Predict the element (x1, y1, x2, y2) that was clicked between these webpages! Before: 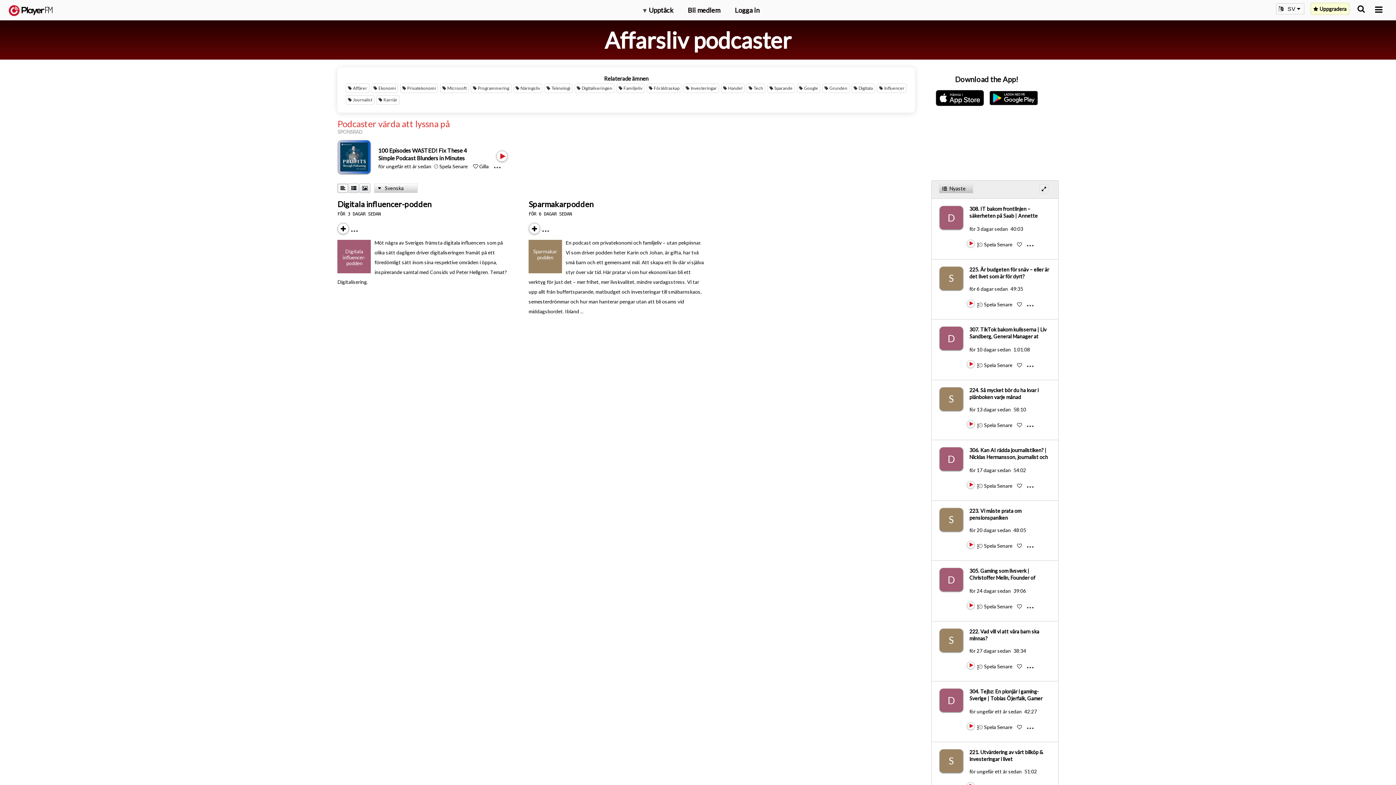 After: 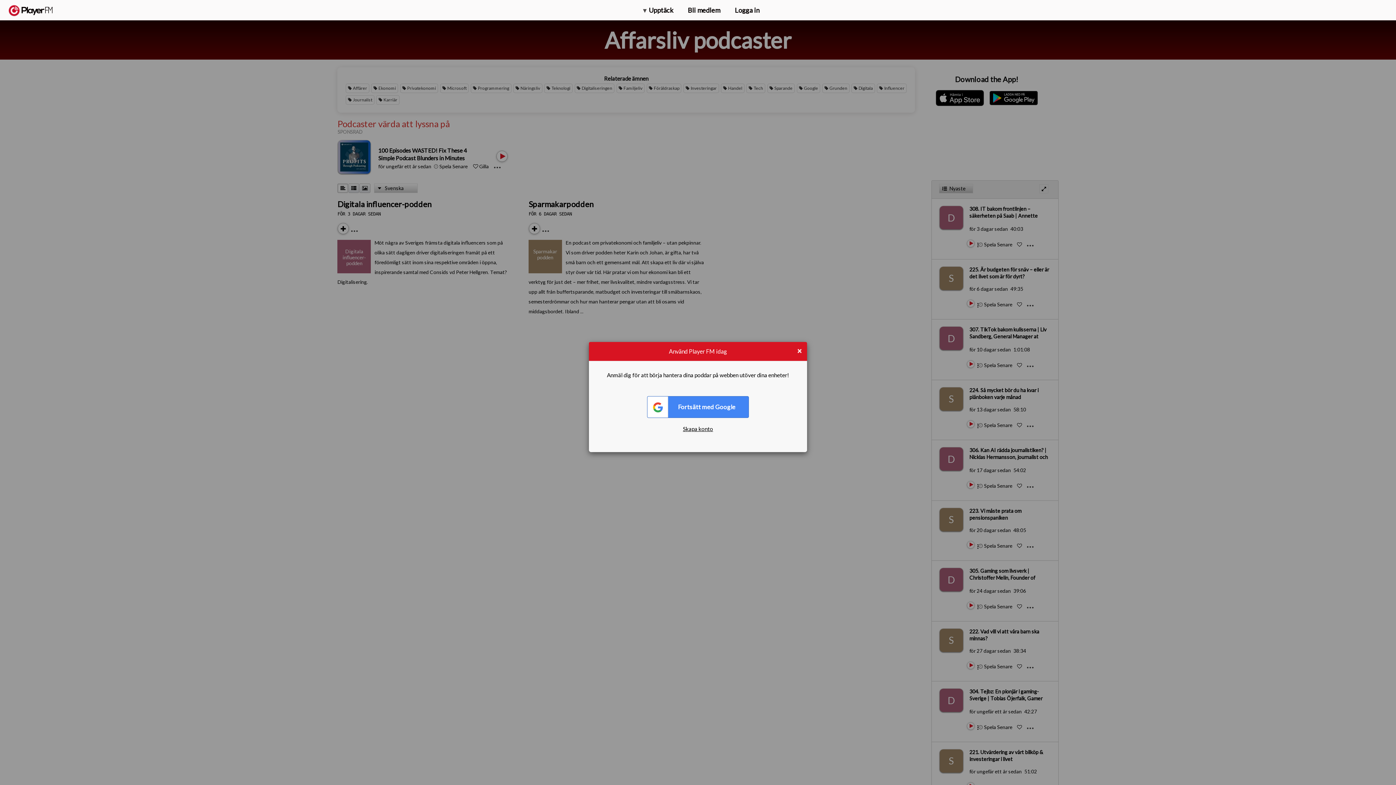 Action: label: Add to Play later bbox: (984, 542, 1012, 549)